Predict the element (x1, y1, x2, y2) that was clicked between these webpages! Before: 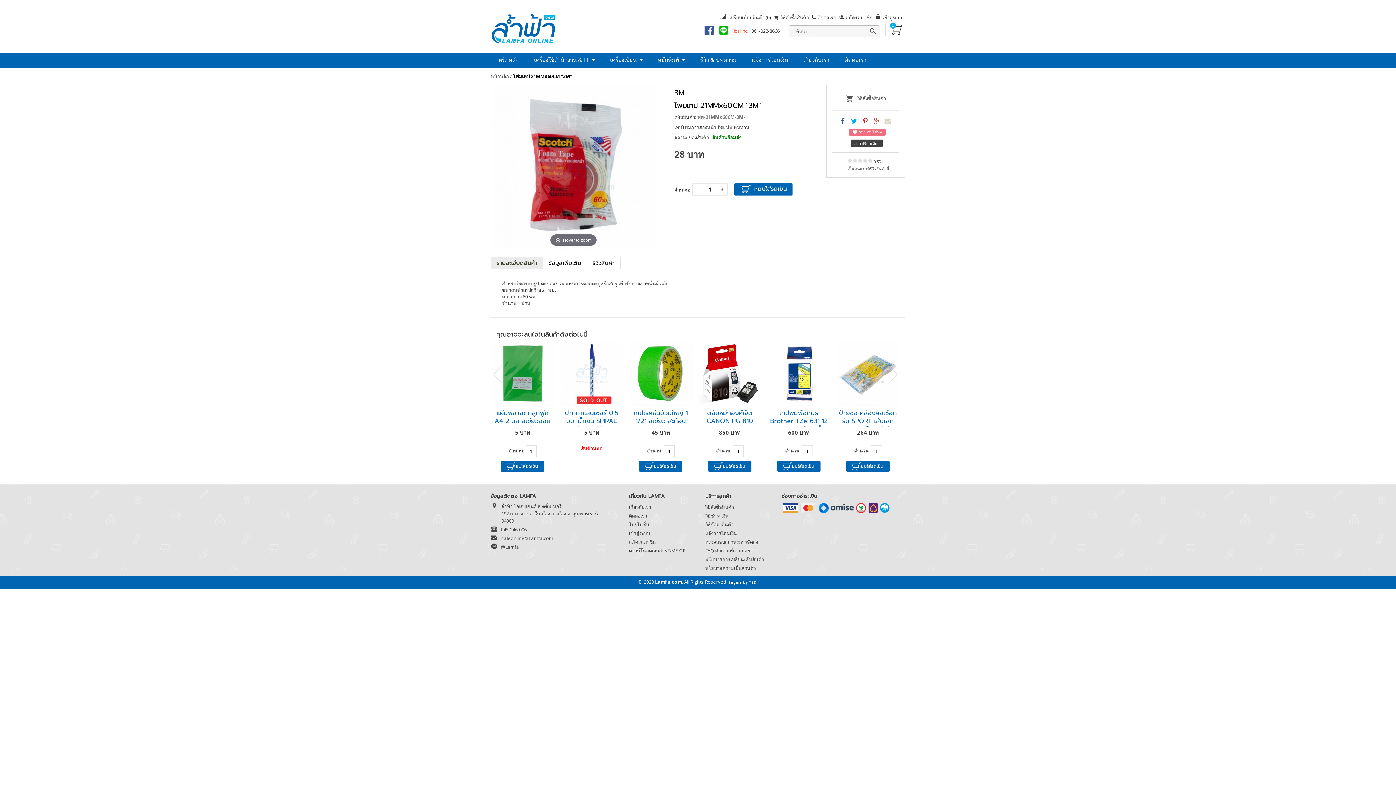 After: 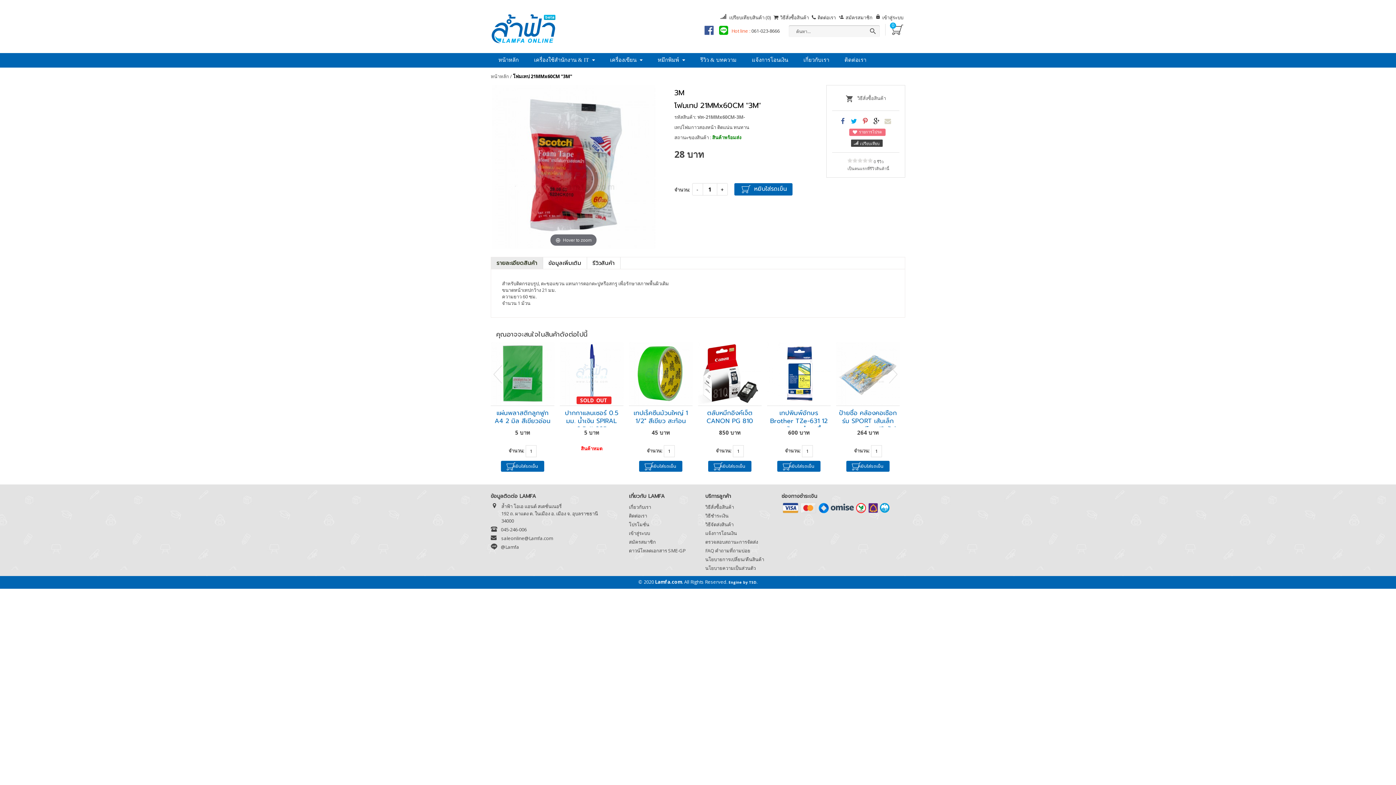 Action: bbox: (872, 116, 881, 125)